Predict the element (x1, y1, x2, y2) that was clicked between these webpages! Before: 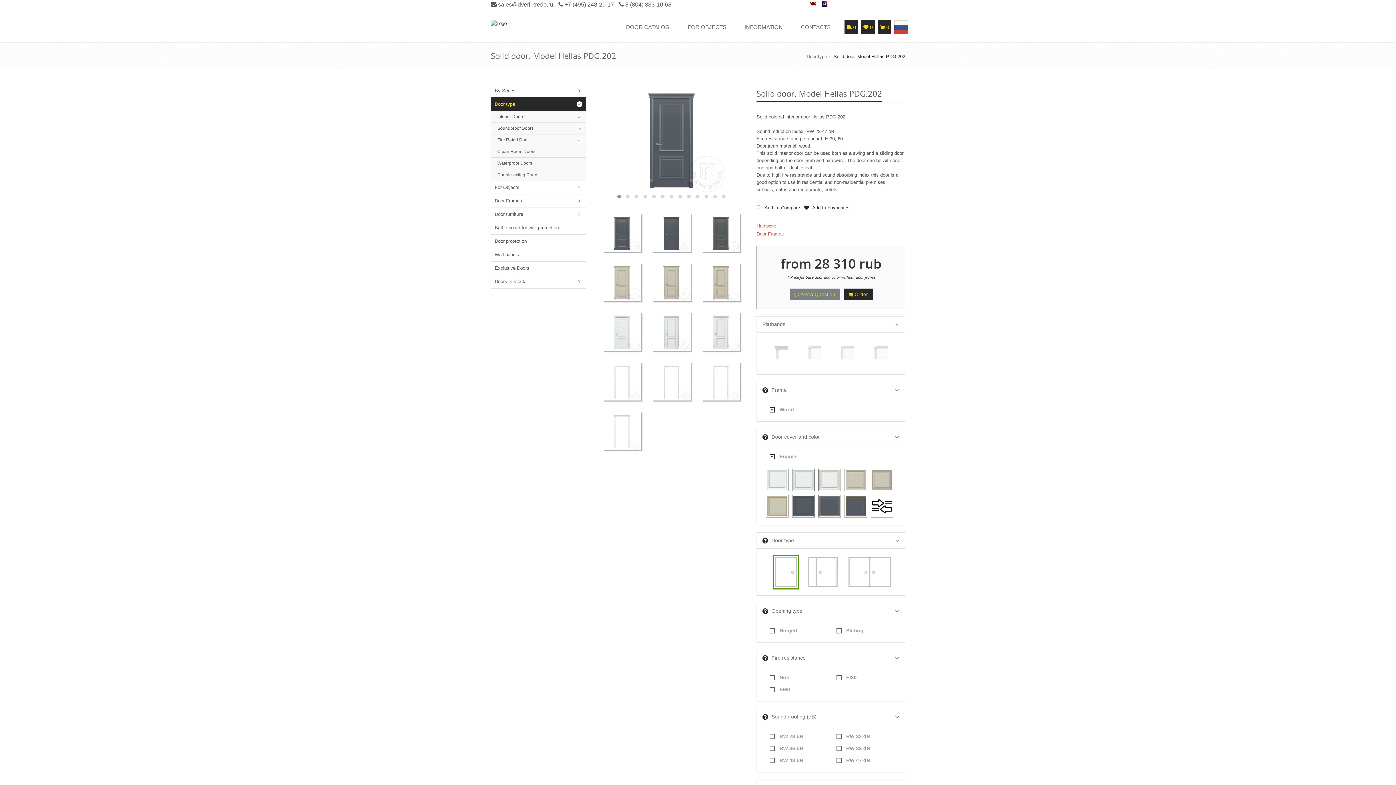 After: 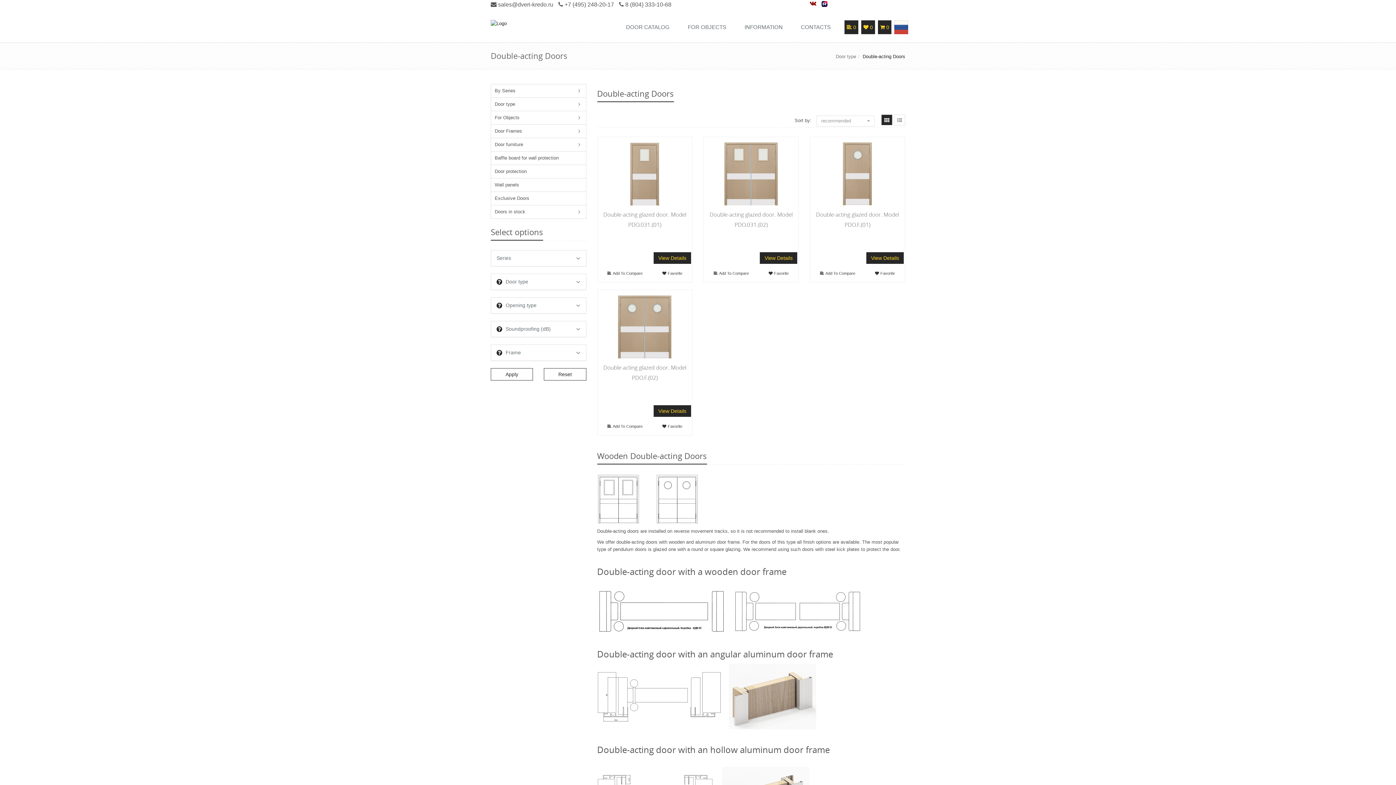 Action: label: Double-acting Doors bbox: (491, 169, 586, 180)